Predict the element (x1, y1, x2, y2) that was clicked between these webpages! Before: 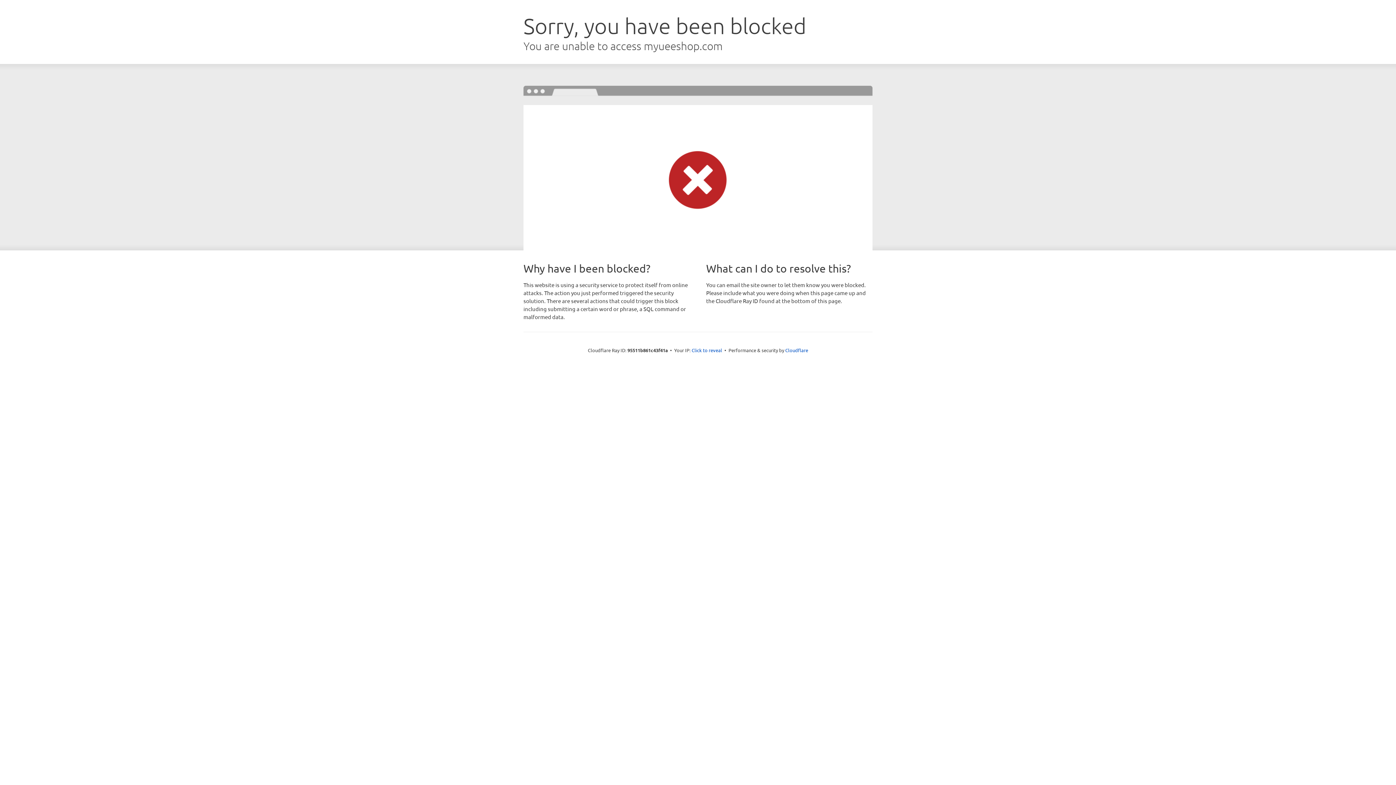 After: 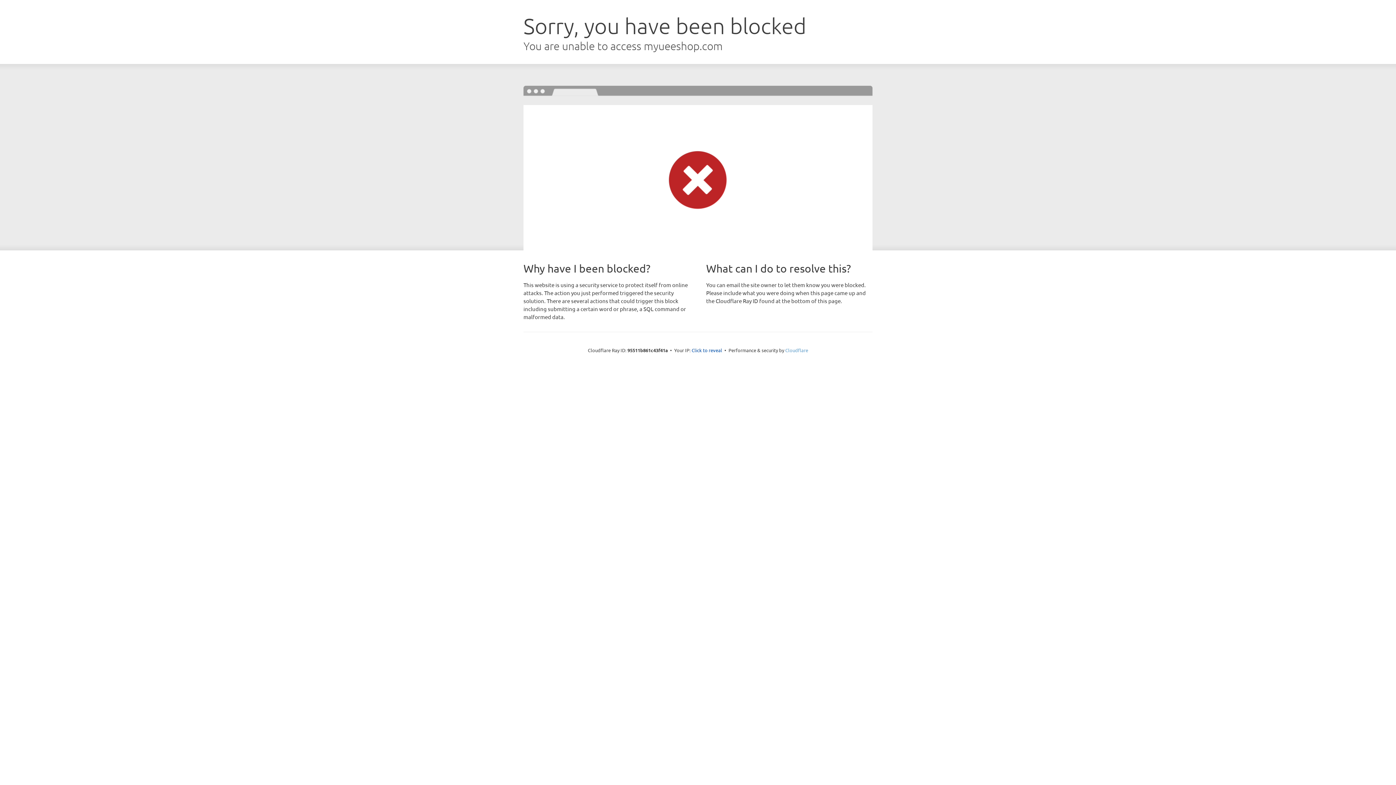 Action: bbox: (785, 347, 808, 353) label: Cloudflare